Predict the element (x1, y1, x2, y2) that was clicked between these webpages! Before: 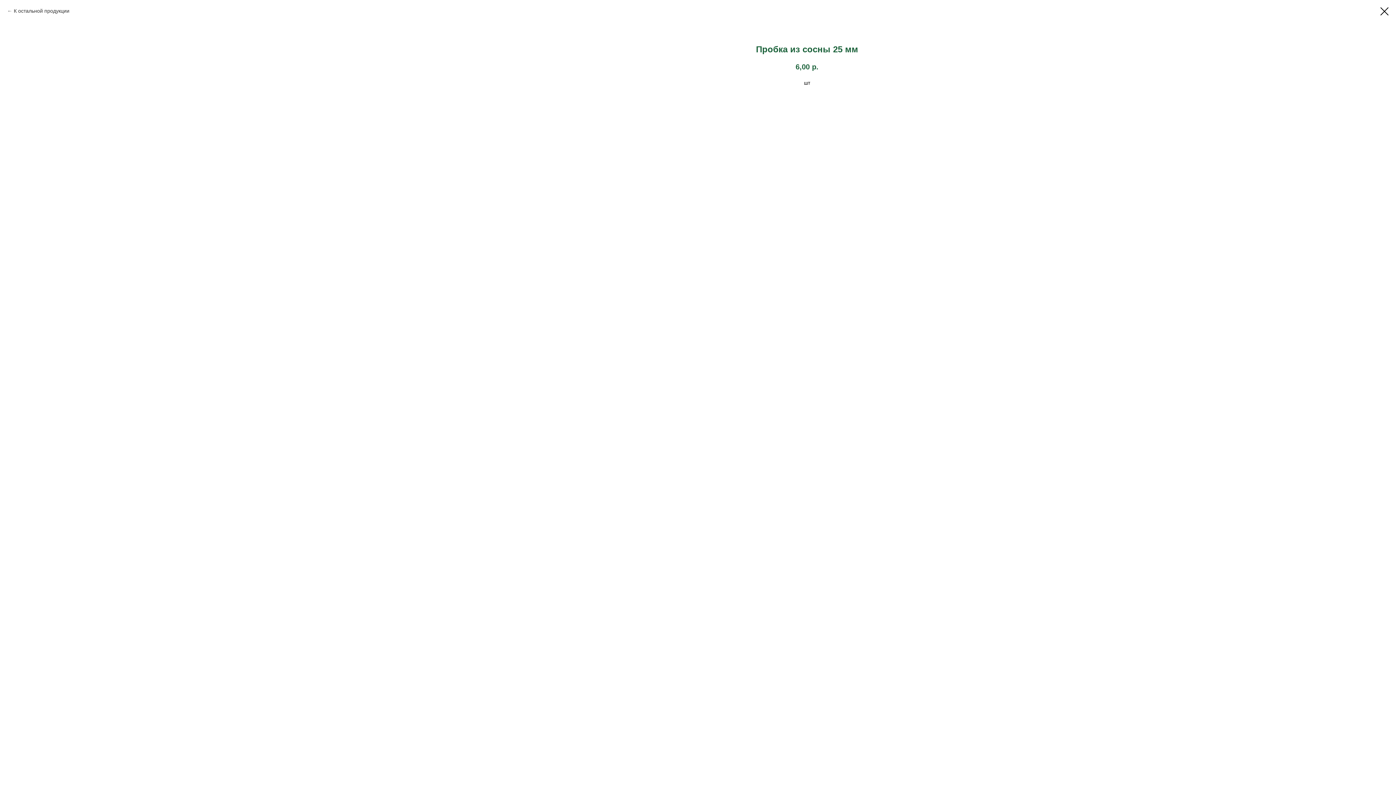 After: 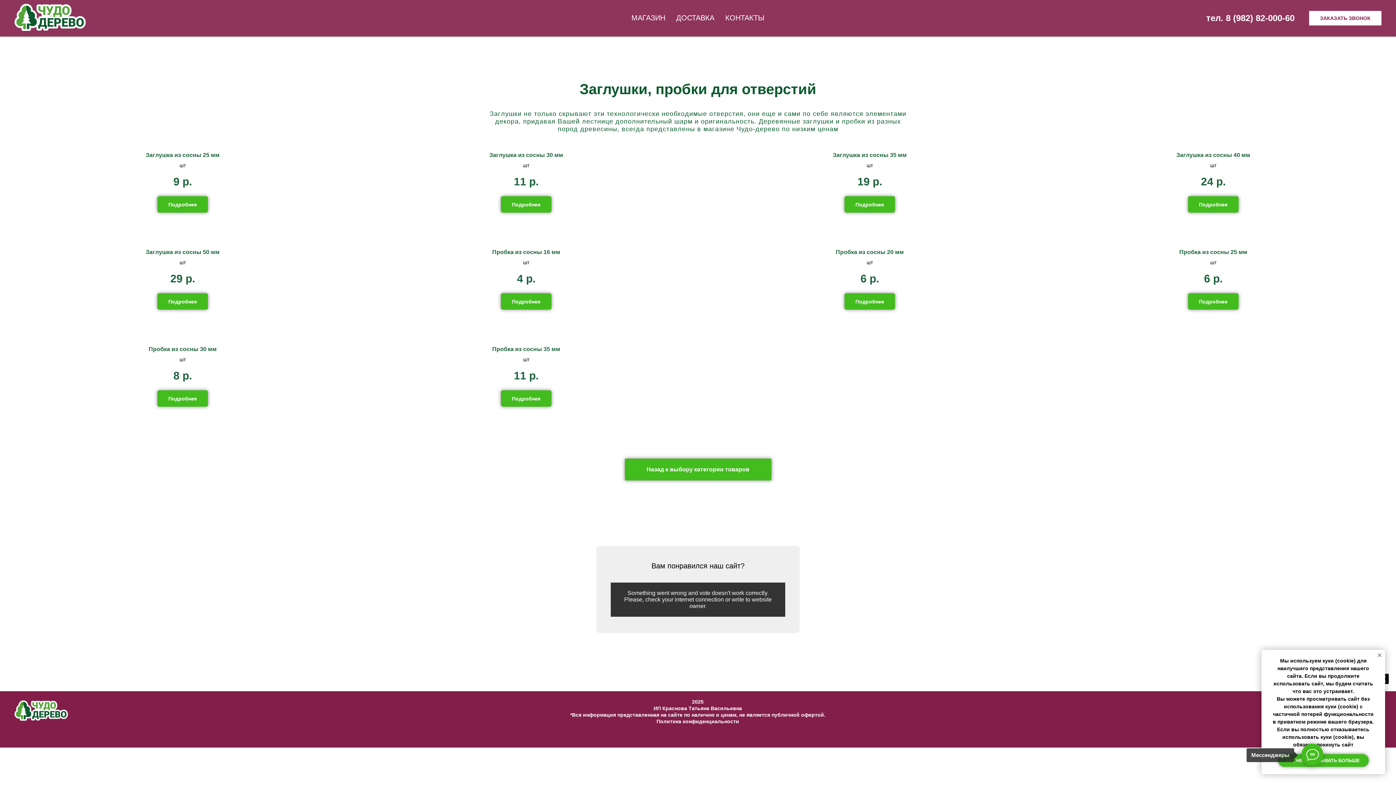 Action: label: К остальной продукции bbox: (7, 7, 69, 14)